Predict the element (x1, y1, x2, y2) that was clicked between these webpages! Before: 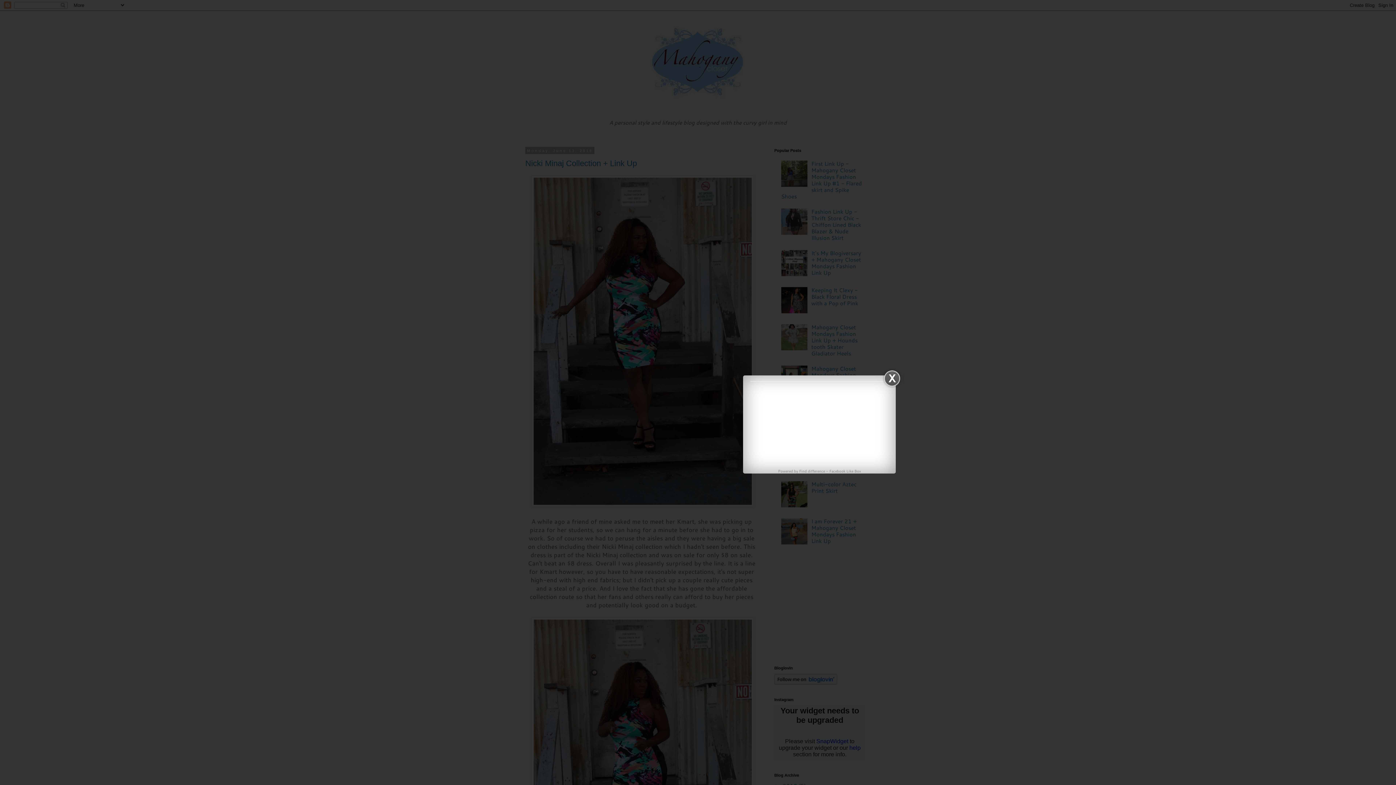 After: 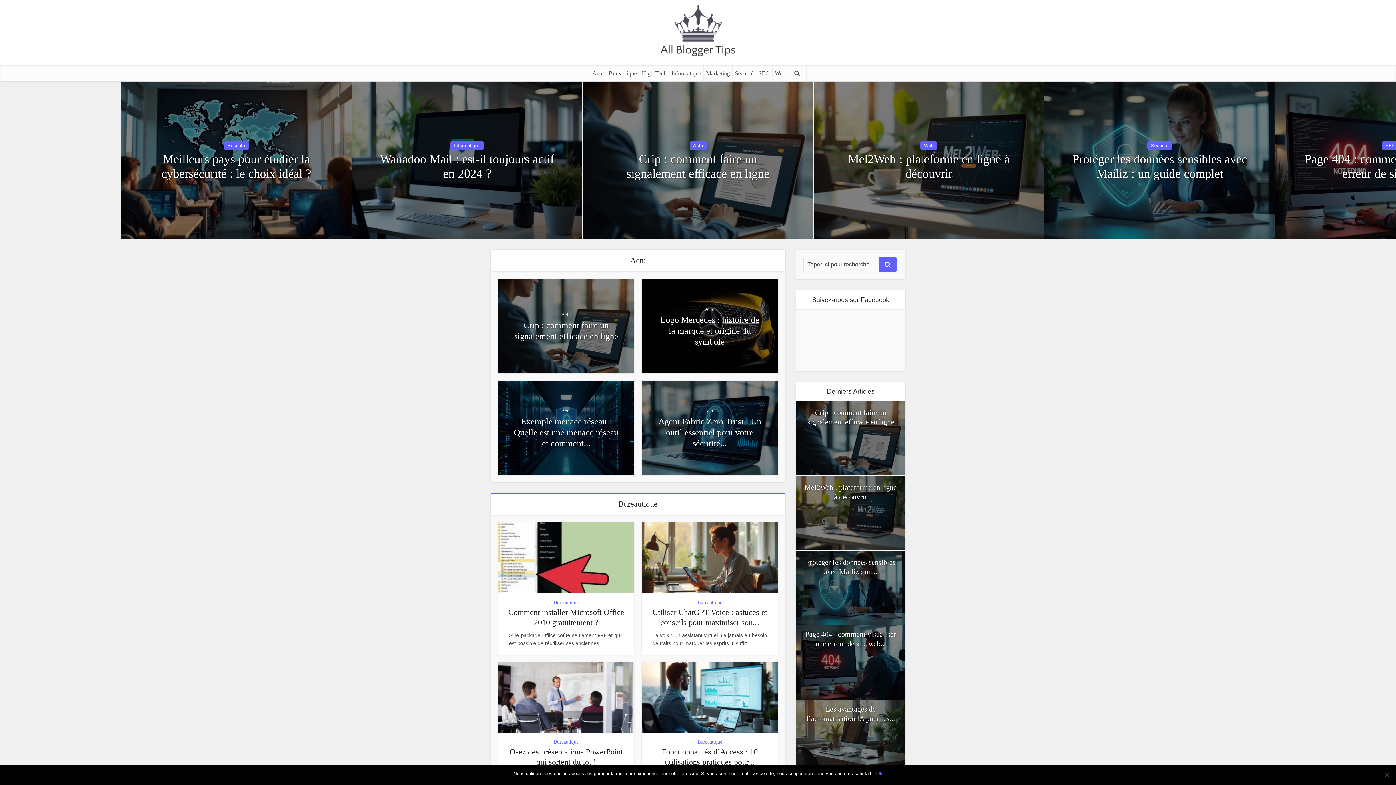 Action: label: Facebook Like Box bbox: (829, 468, 861, 473)